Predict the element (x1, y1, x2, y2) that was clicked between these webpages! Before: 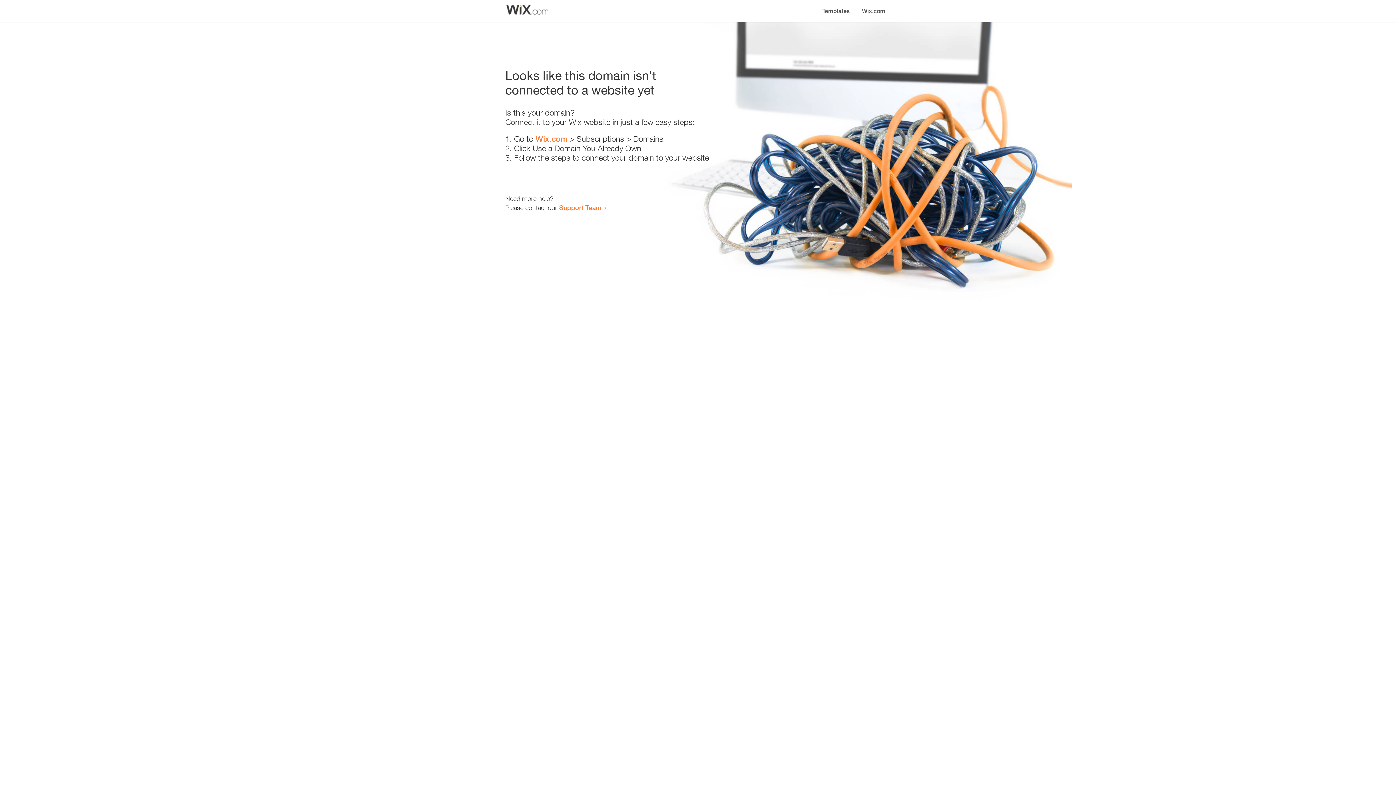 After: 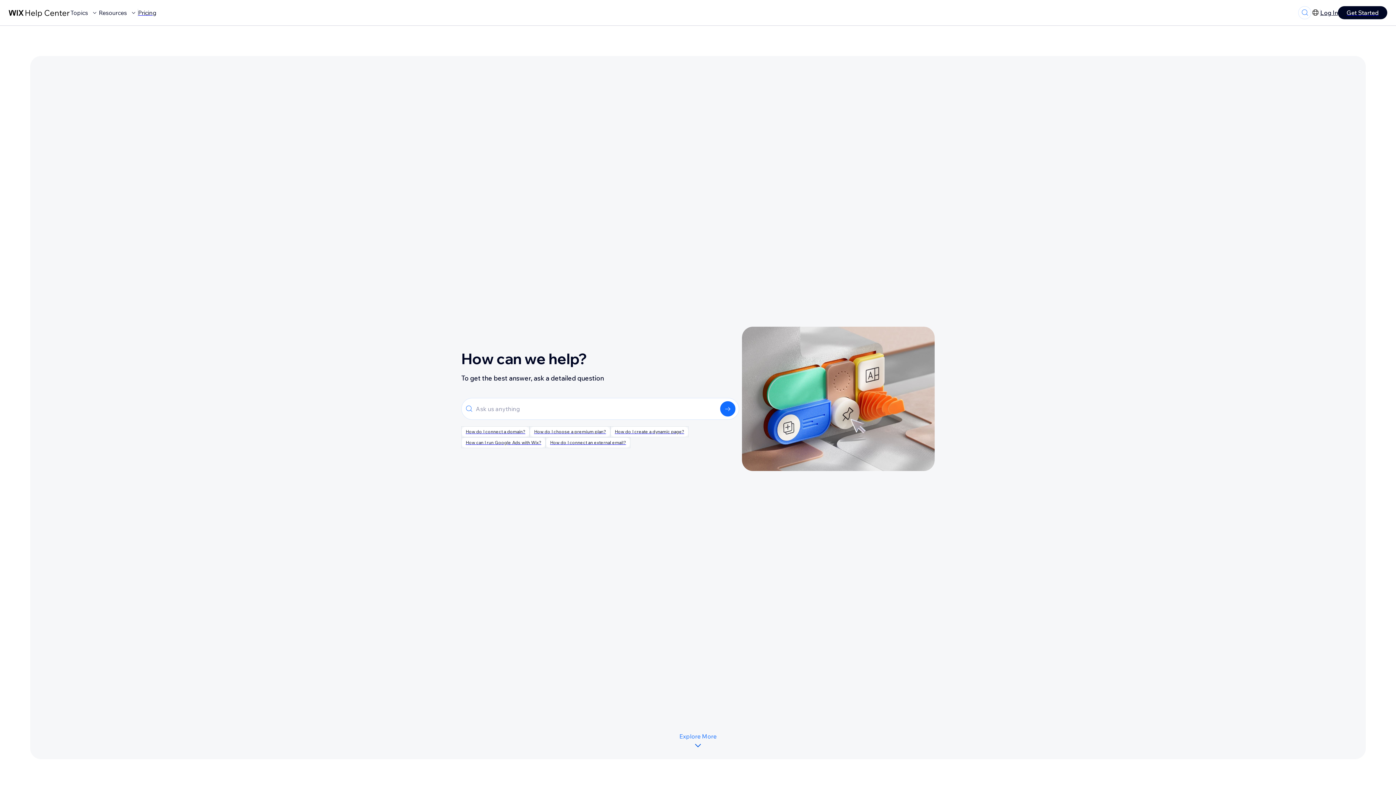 Action: bbox: (559, 203, 601, 211) label: Support Team